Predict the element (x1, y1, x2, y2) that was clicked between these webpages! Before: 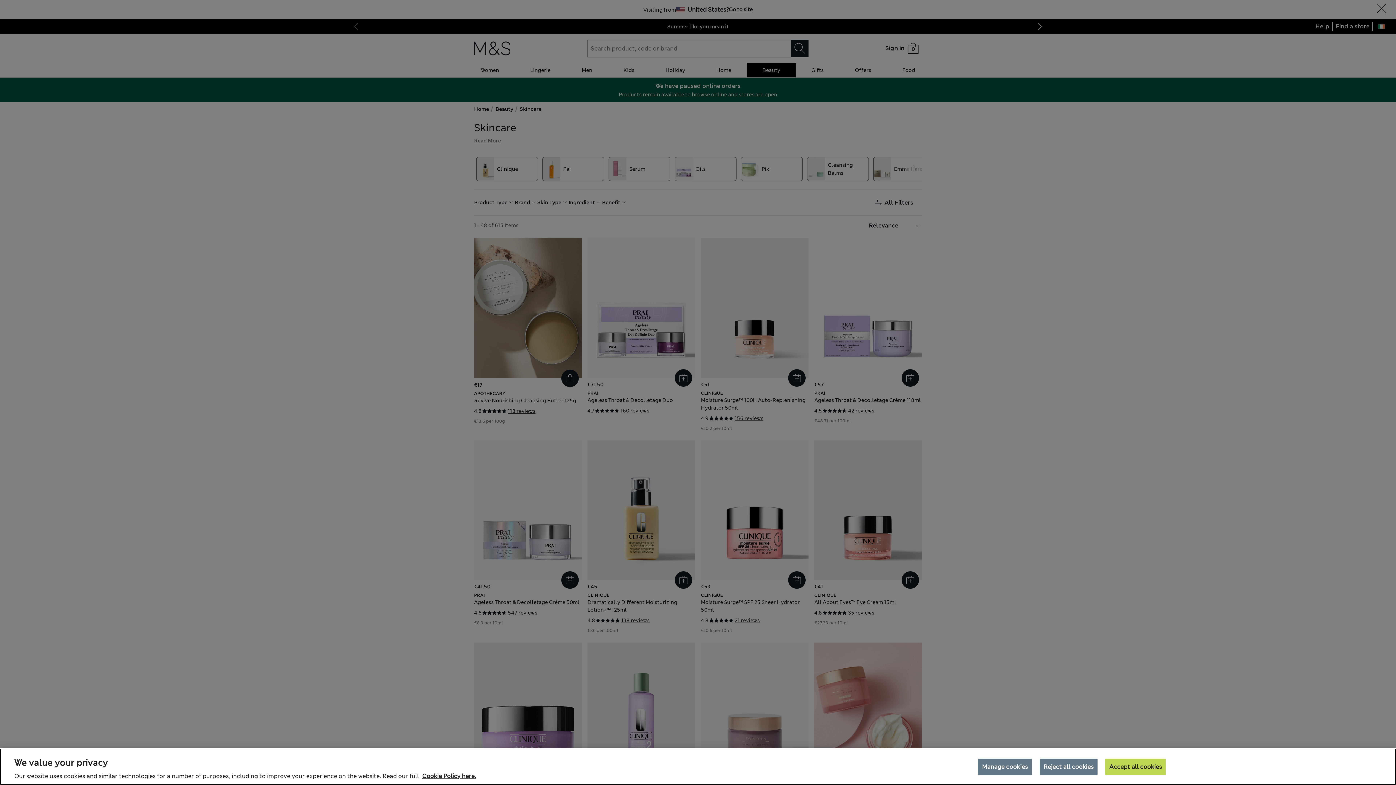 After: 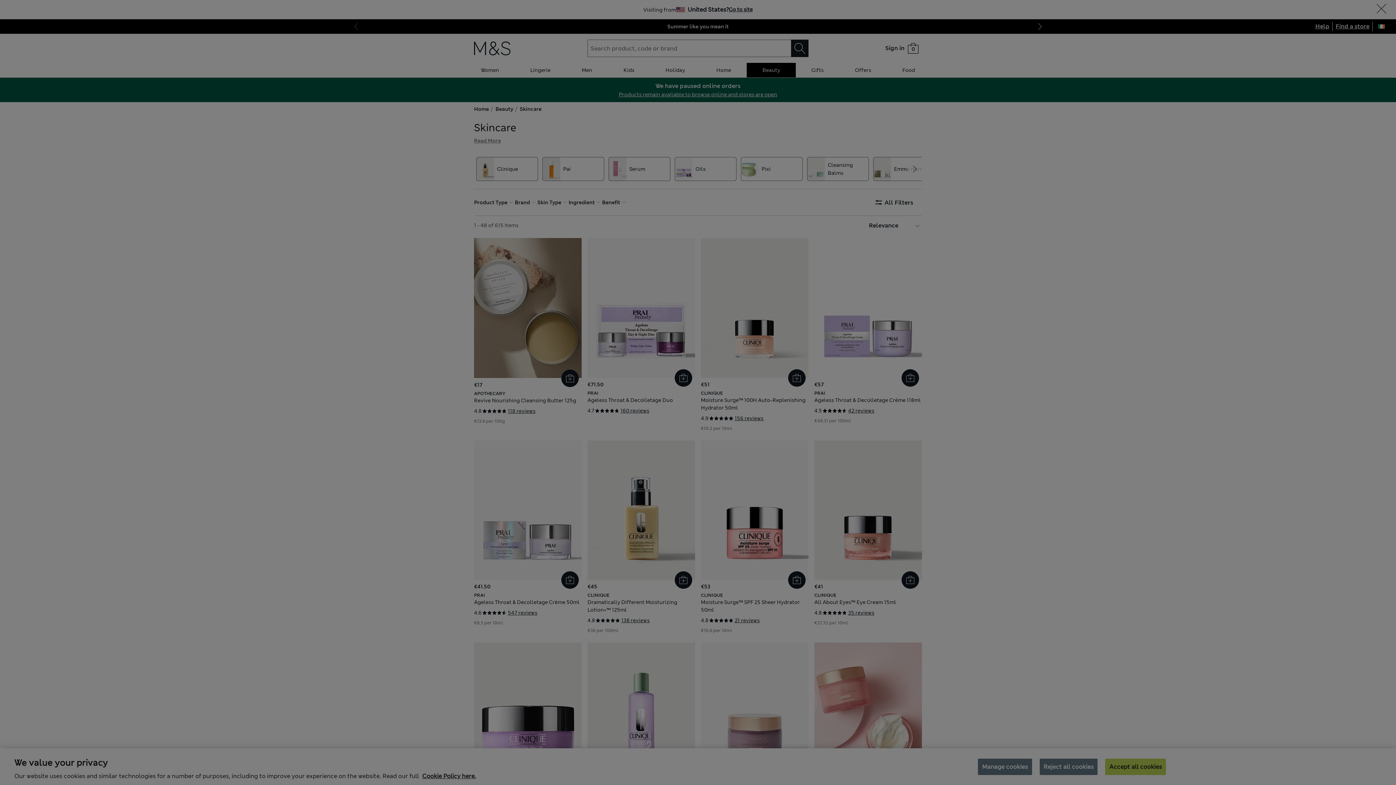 Action: label: Manage cookies bbox: (978, 758, 1032, 775)